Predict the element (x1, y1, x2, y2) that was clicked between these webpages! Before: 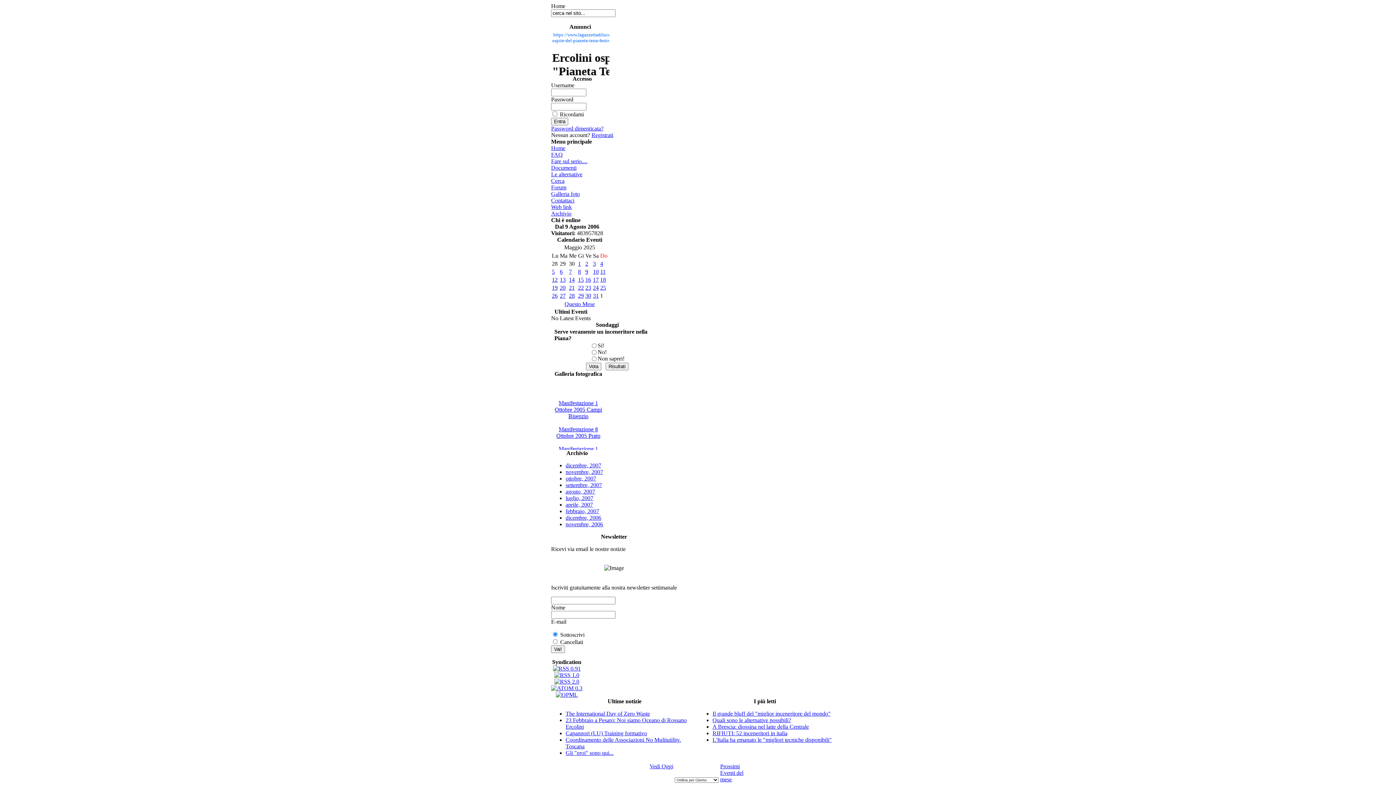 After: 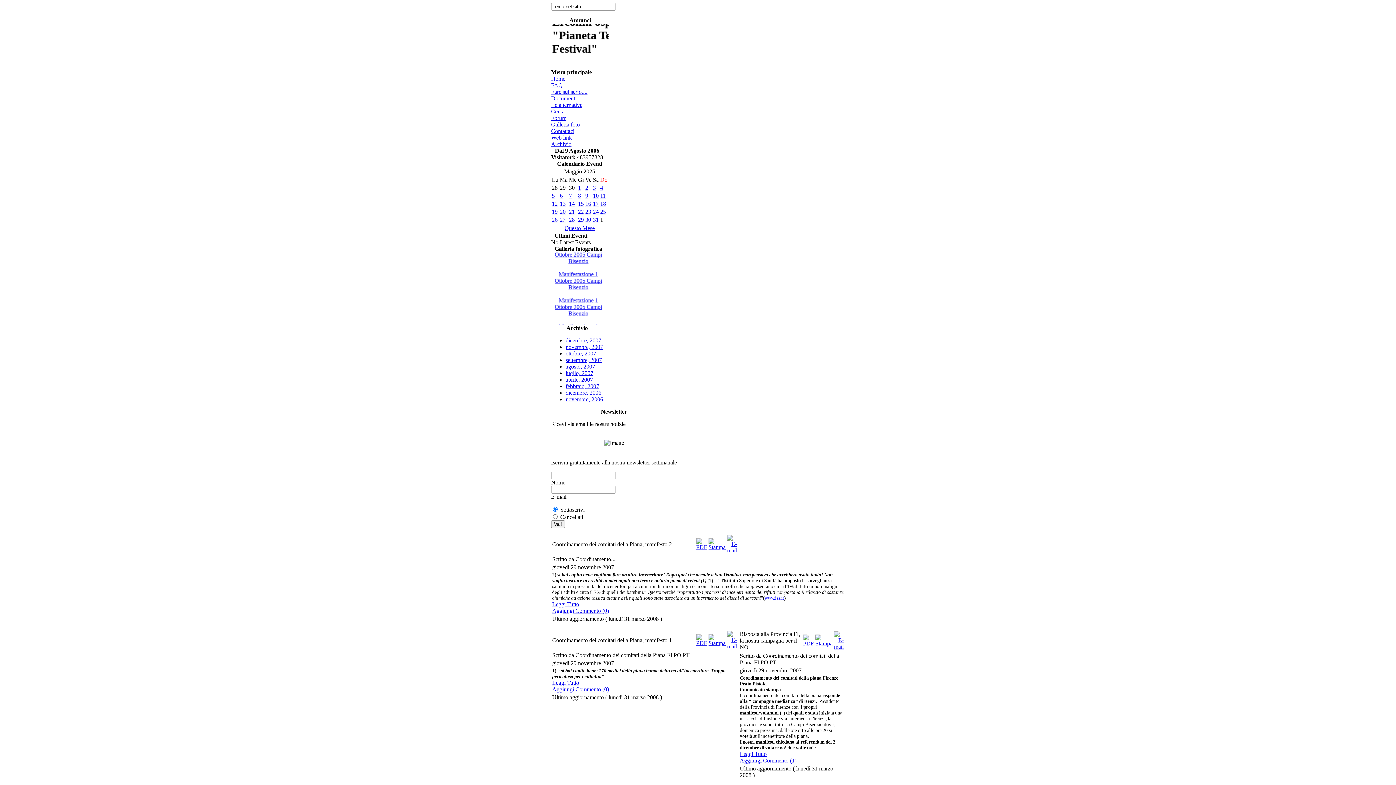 Action: label: novembre, 2007 bbox: (565, 469, 603, 475)